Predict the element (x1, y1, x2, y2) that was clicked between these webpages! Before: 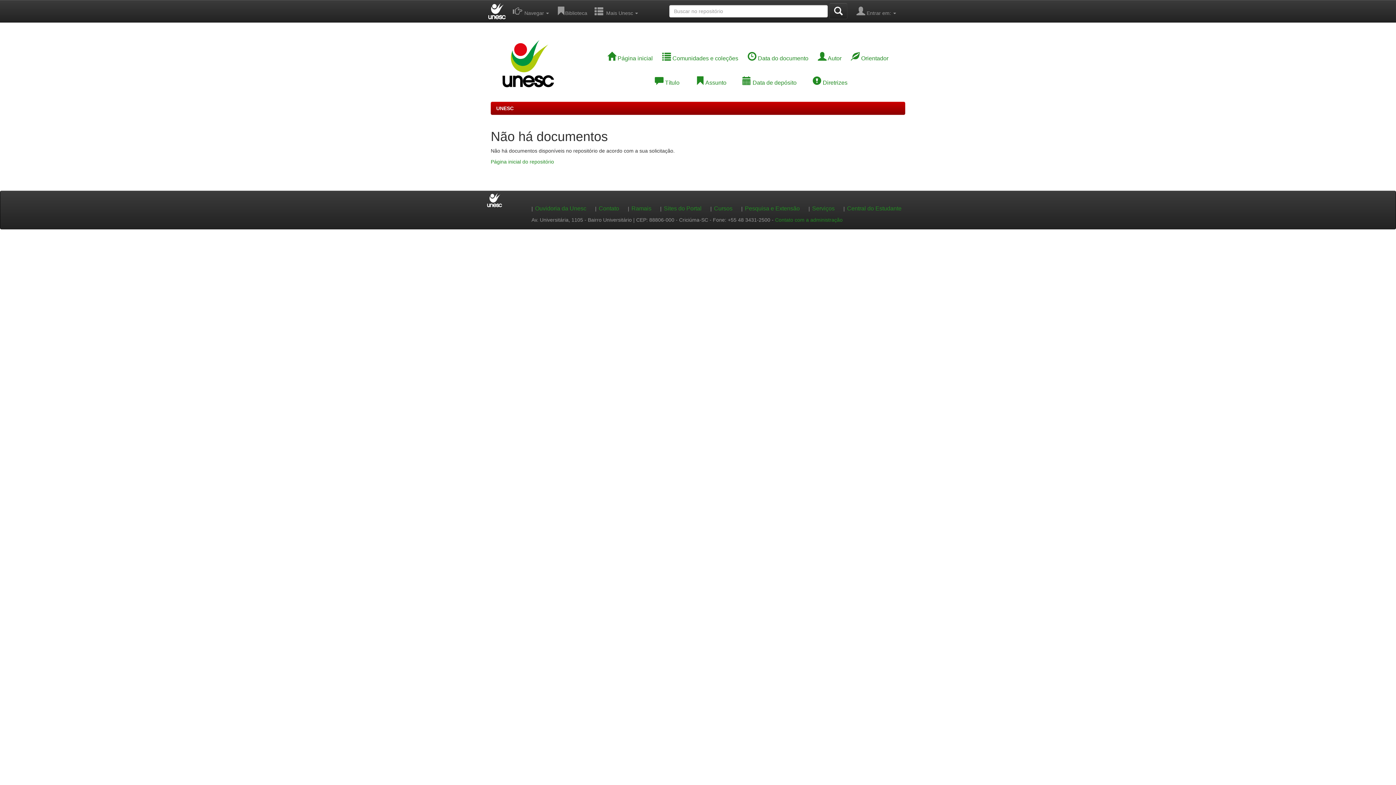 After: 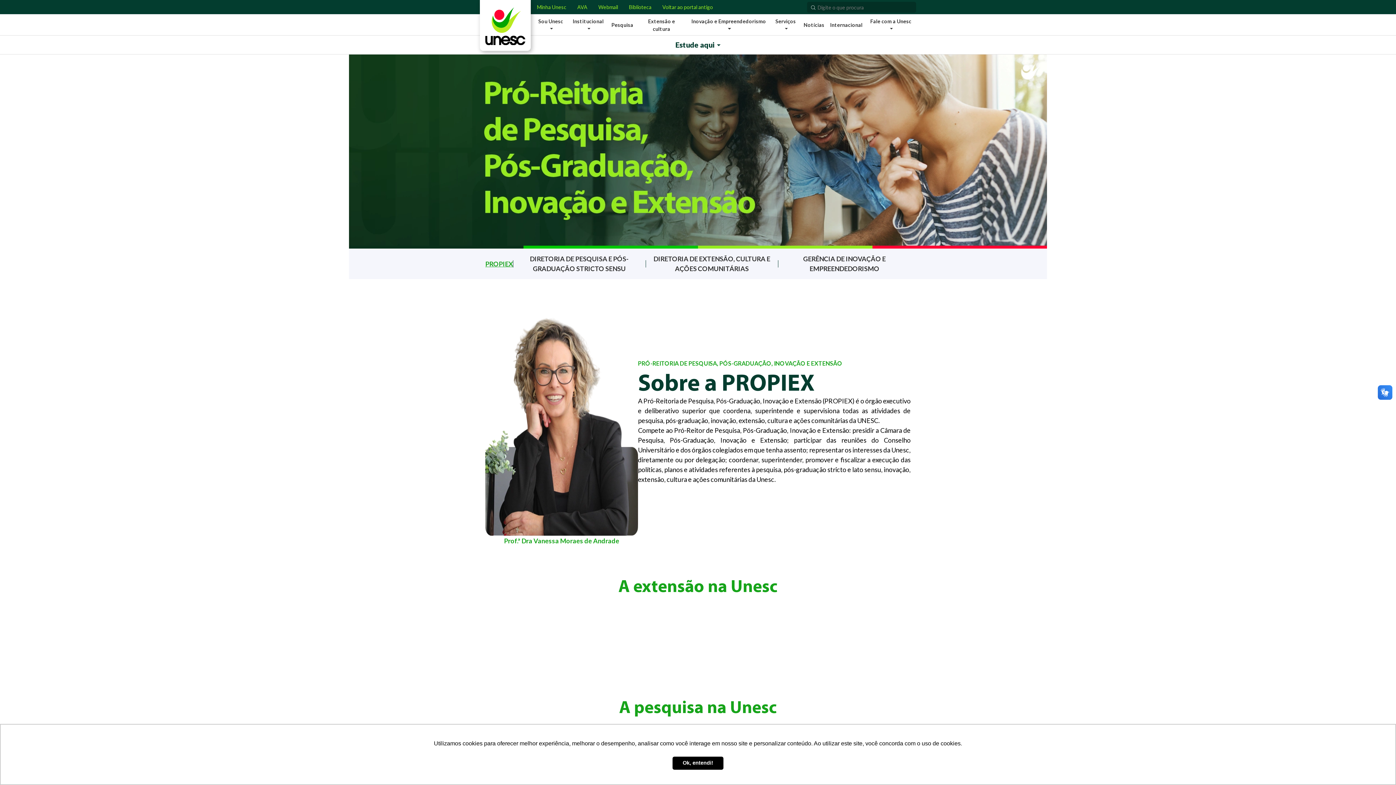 Action: label: Pesquisa e Extensão bbox: (744, 205, 807, 211)